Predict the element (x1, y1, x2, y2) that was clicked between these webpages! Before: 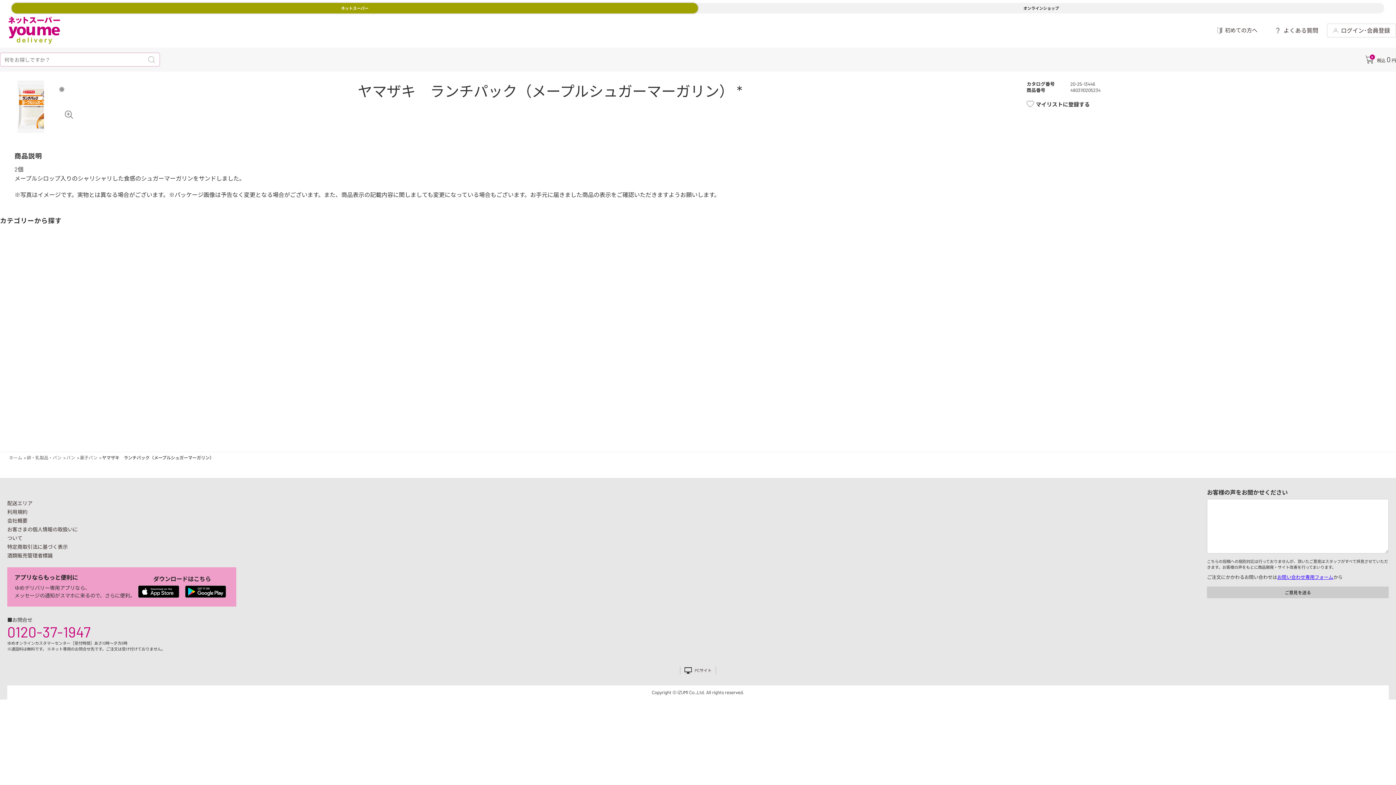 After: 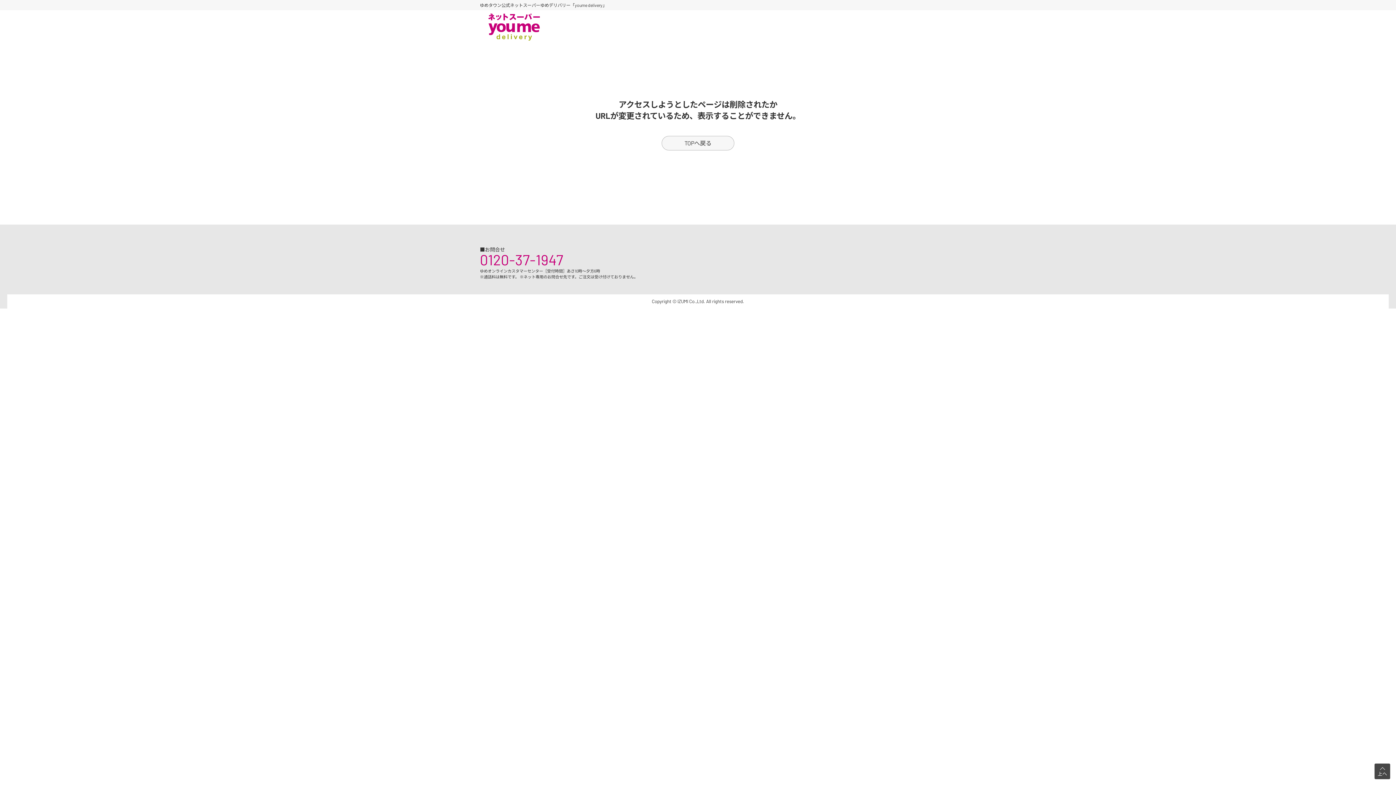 Action: bbox: (1217, 27, 1257, 33) label: 初めての方へ